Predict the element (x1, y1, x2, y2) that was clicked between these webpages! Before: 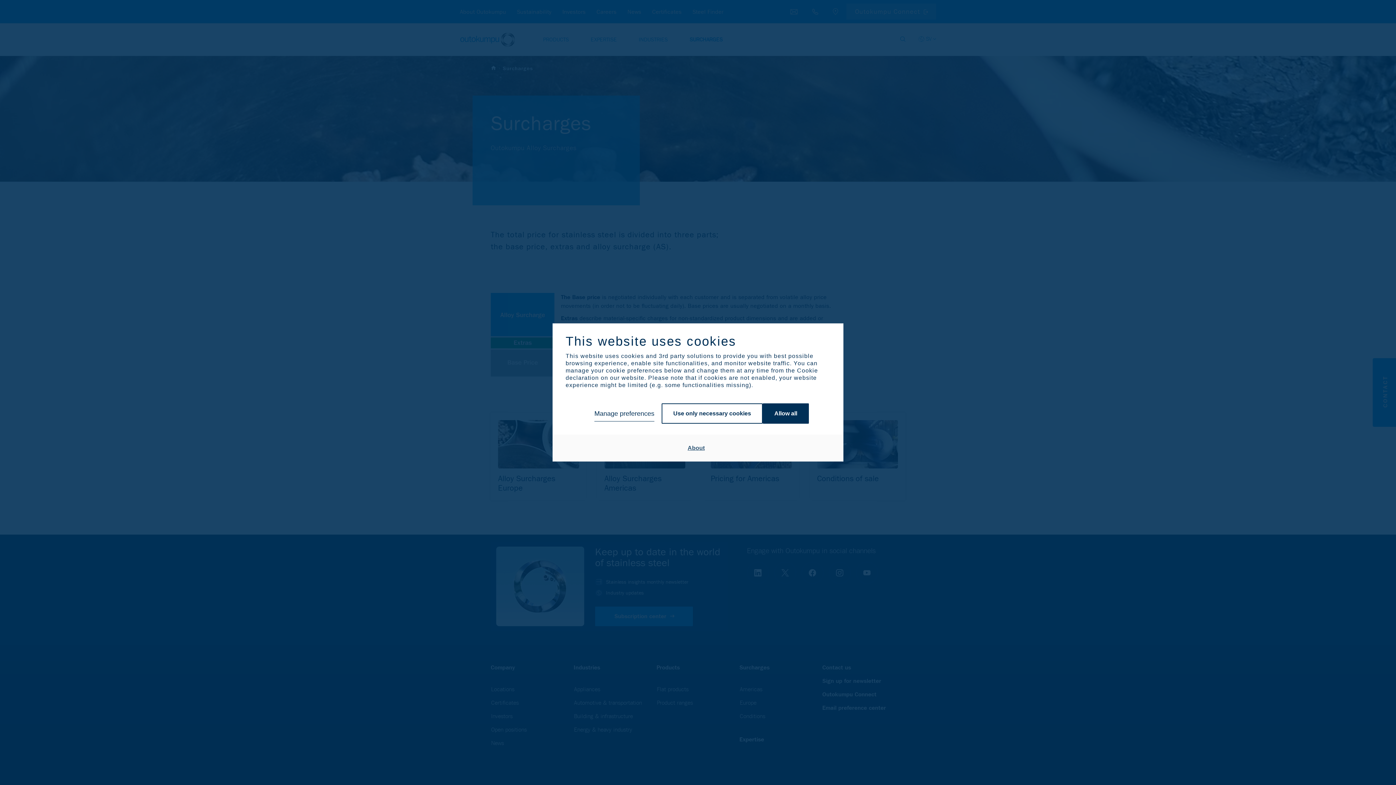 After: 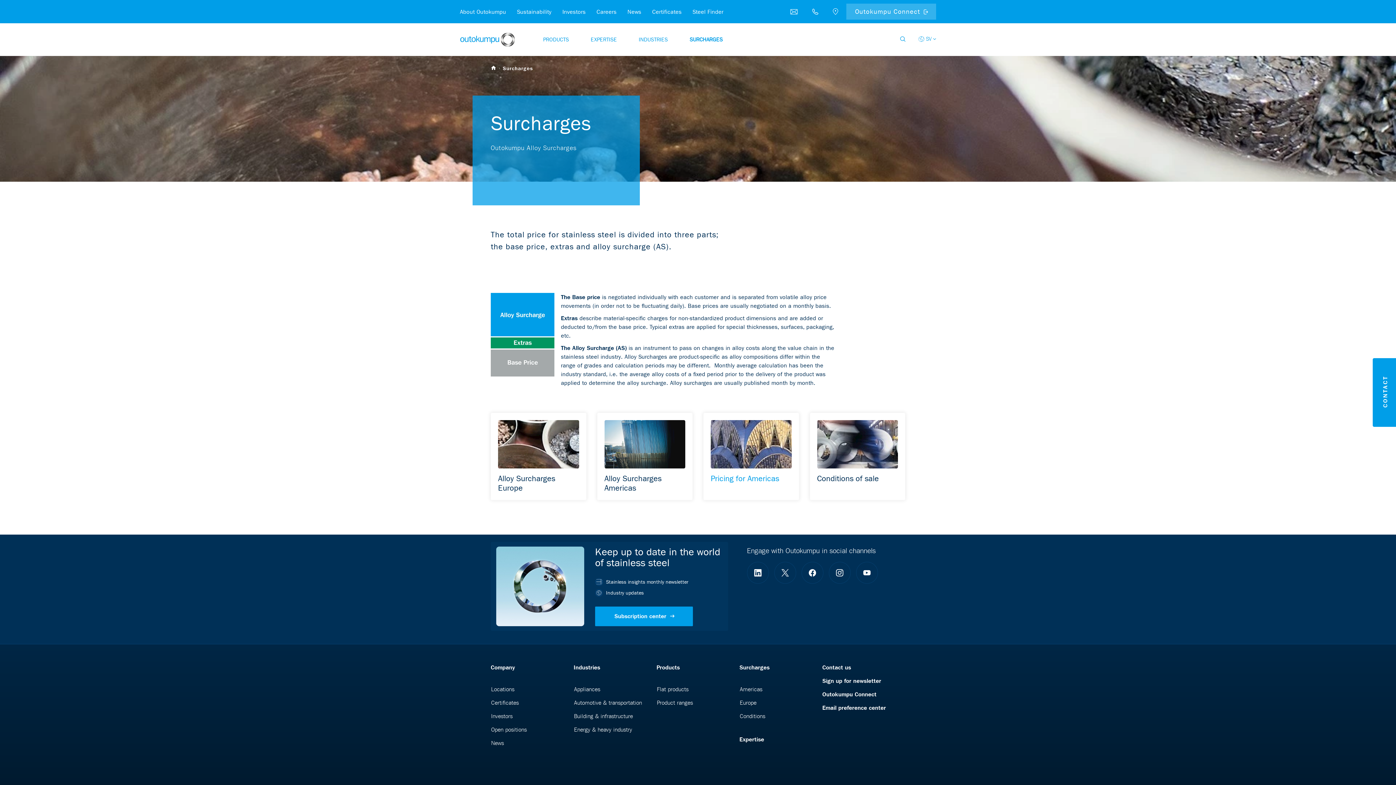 Action: bbox: (661, 403, 762, 423) label: Use only necessary cookies